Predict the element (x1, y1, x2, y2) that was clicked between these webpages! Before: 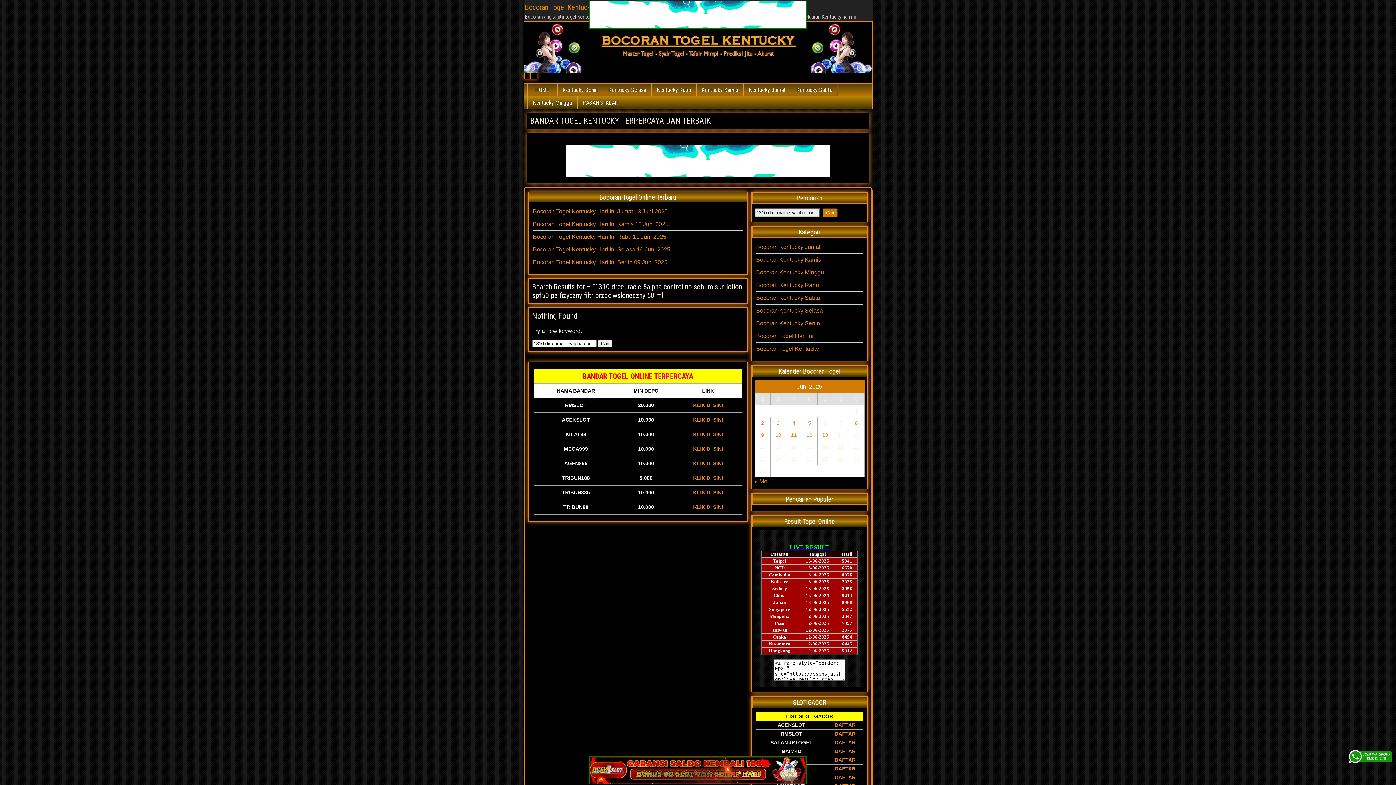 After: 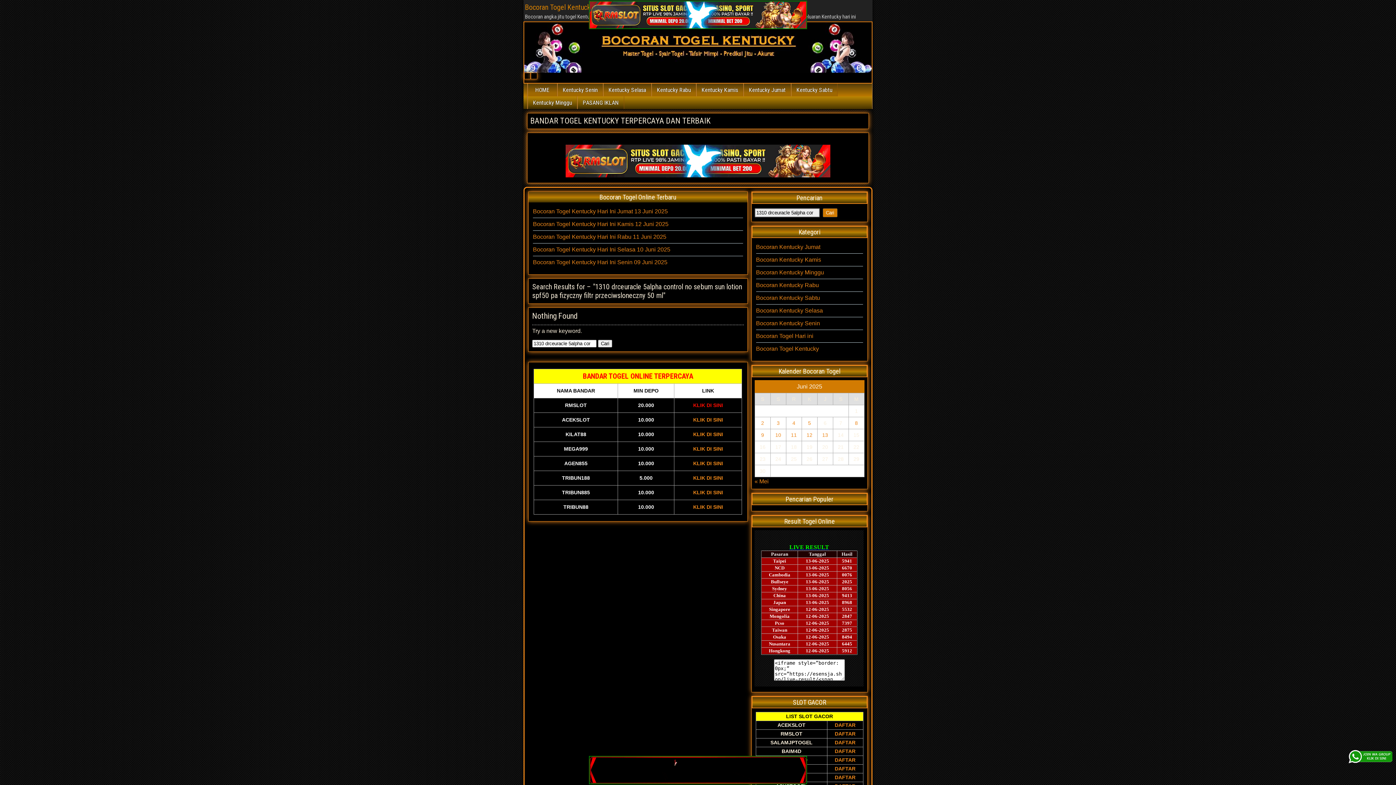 Action: label: KLIK DI SINI bbox: (693, 402, 723, 408)